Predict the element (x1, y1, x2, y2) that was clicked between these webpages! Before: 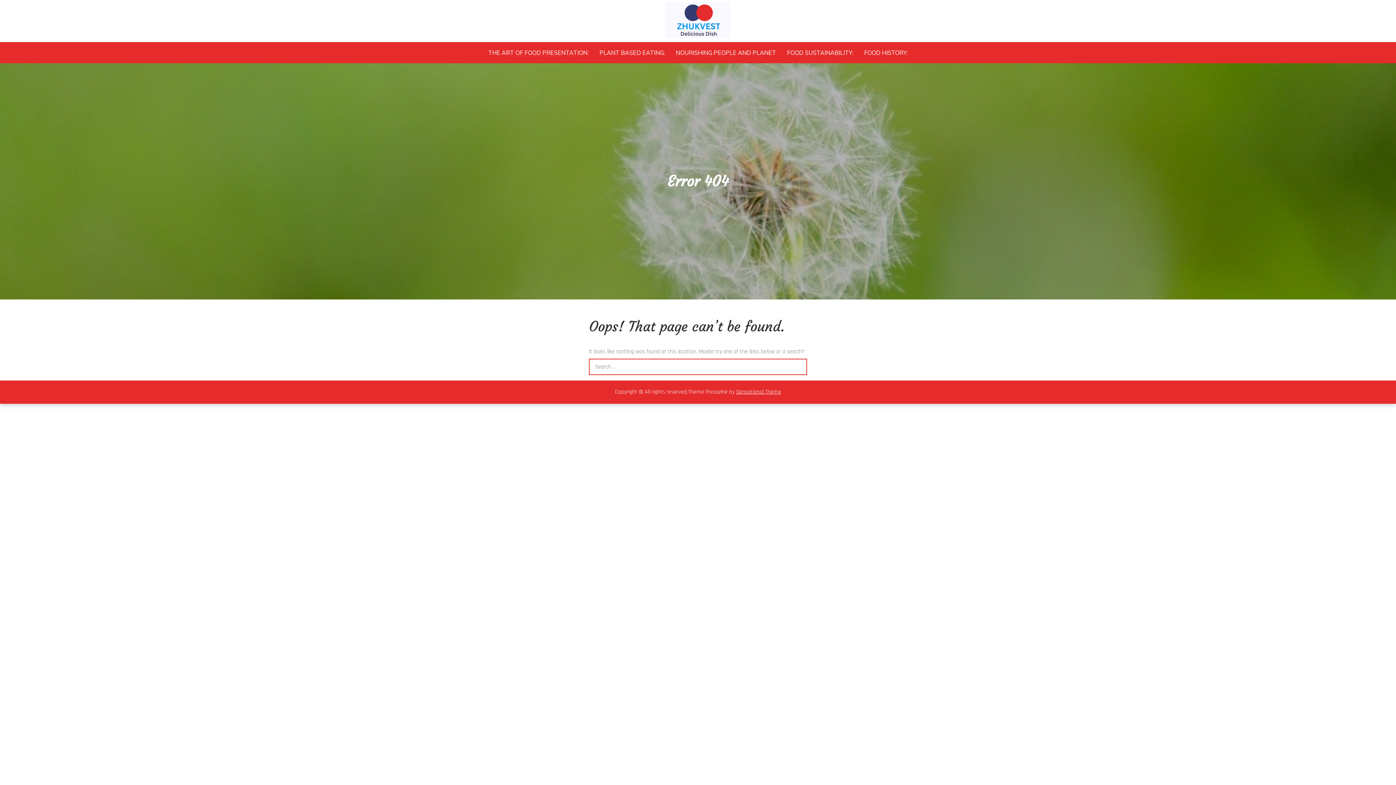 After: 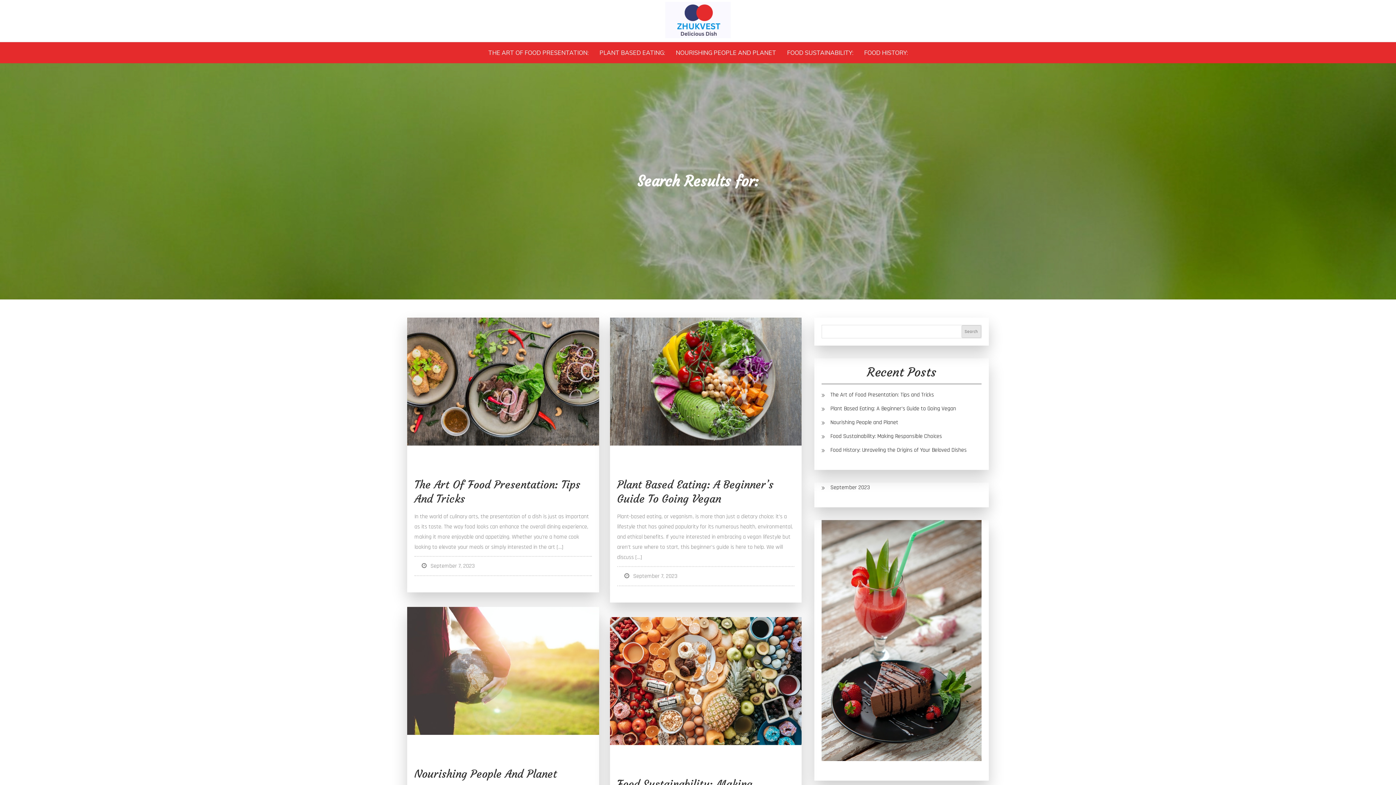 Action: bbox: (790, 358, 807, 375)